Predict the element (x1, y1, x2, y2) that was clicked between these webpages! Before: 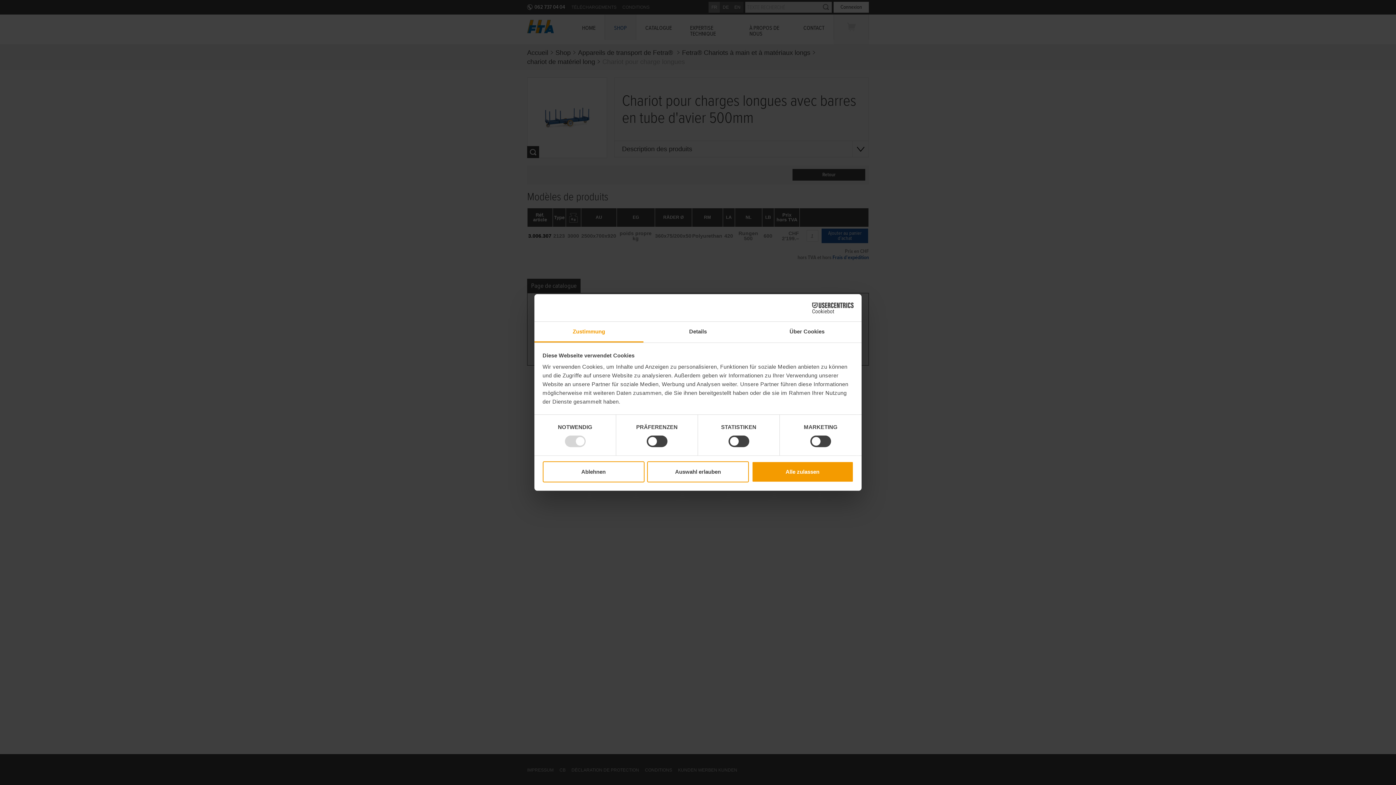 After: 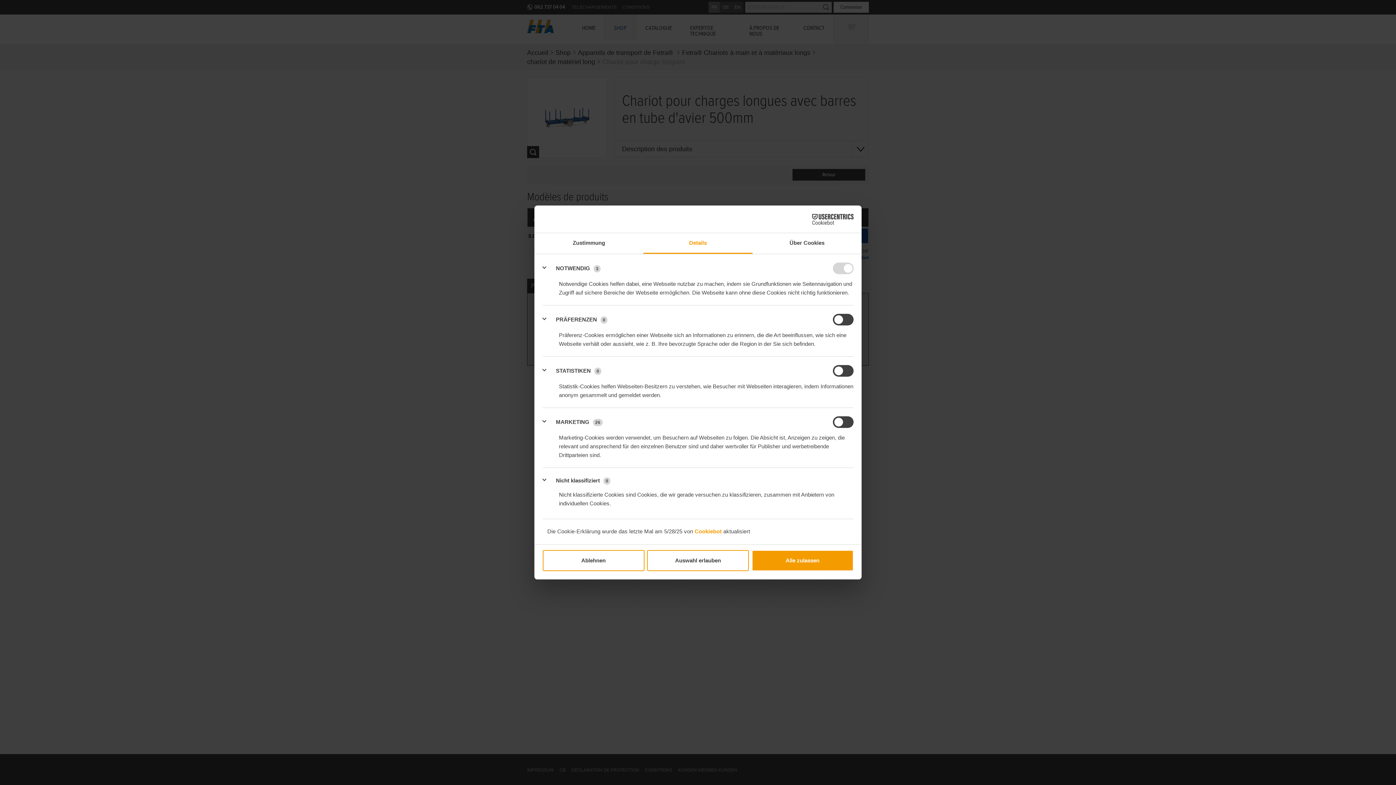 Action: bbox: (643, 321, 752, 342) label: Details